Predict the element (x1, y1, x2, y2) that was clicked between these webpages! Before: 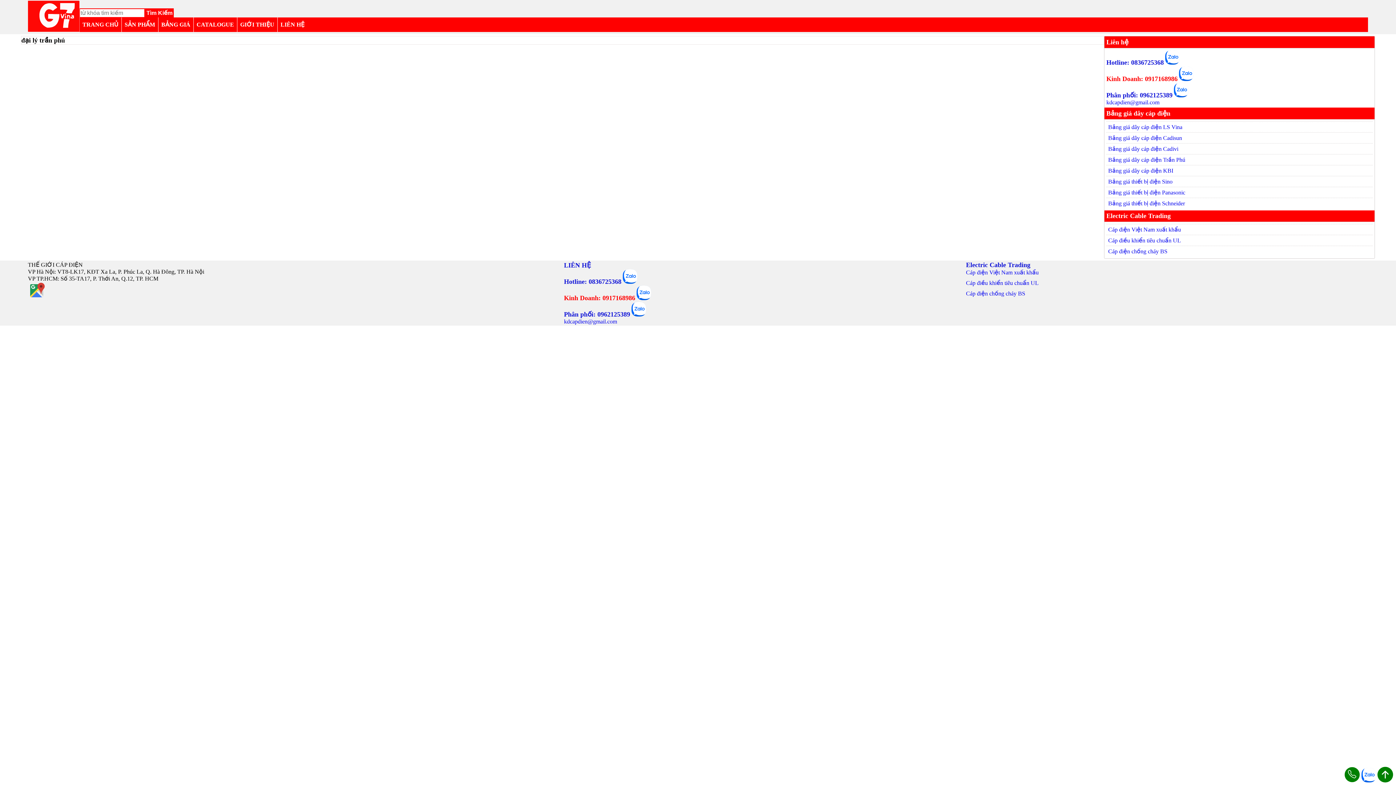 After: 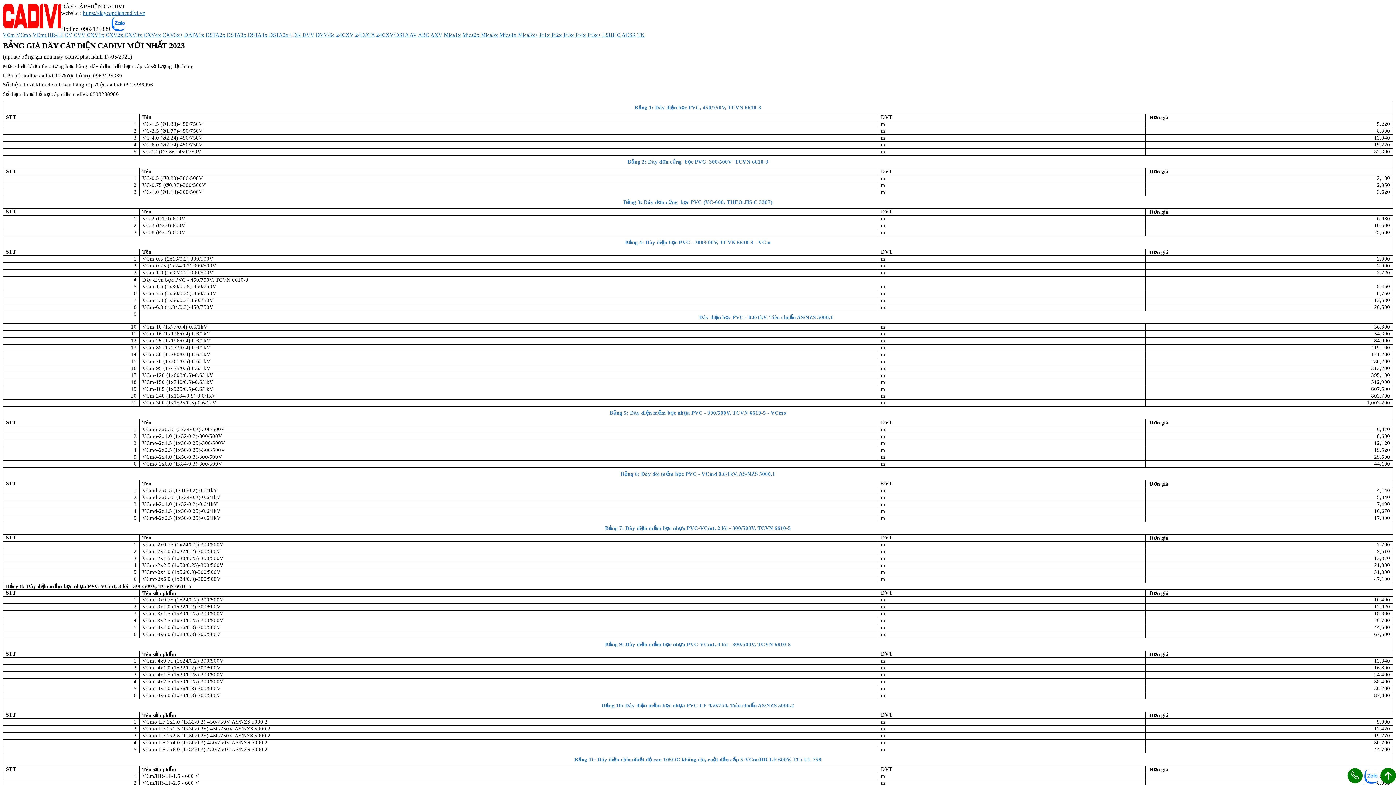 Action: label: Bảng giá thiết bị điện Schneider bbox: (1106, 197, 1373, 208)